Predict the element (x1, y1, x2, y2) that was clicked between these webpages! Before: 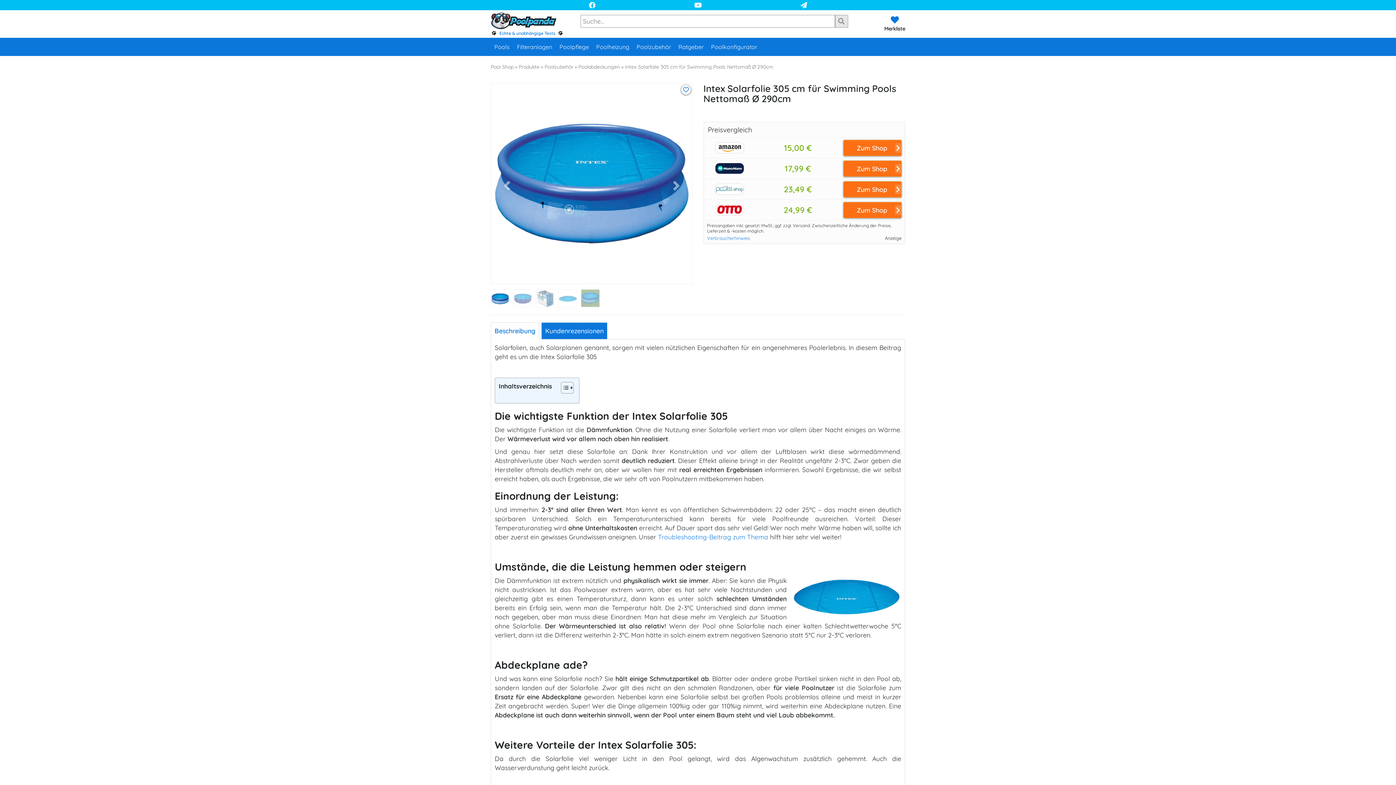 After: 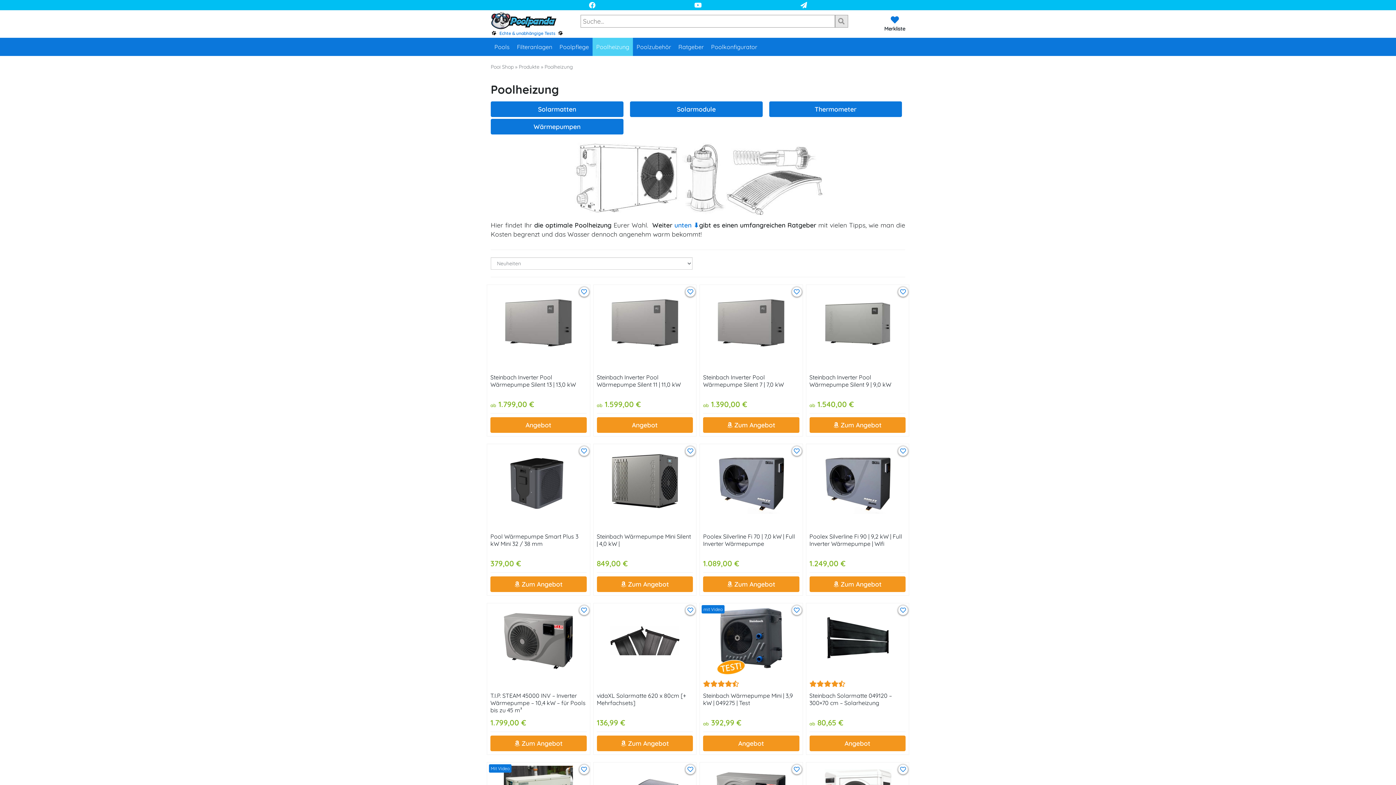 Action: bbox: (592, 37, 633, 55) label: Poolheizung